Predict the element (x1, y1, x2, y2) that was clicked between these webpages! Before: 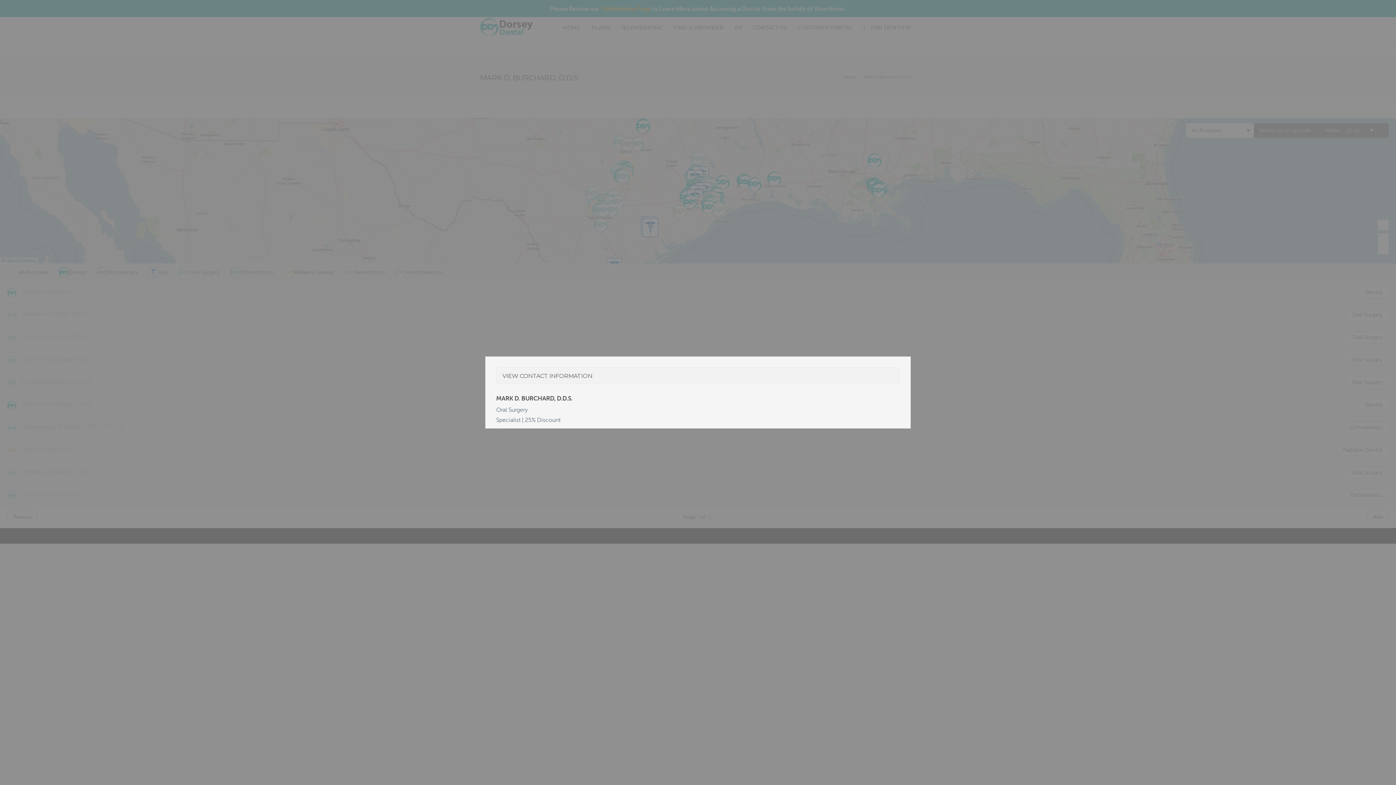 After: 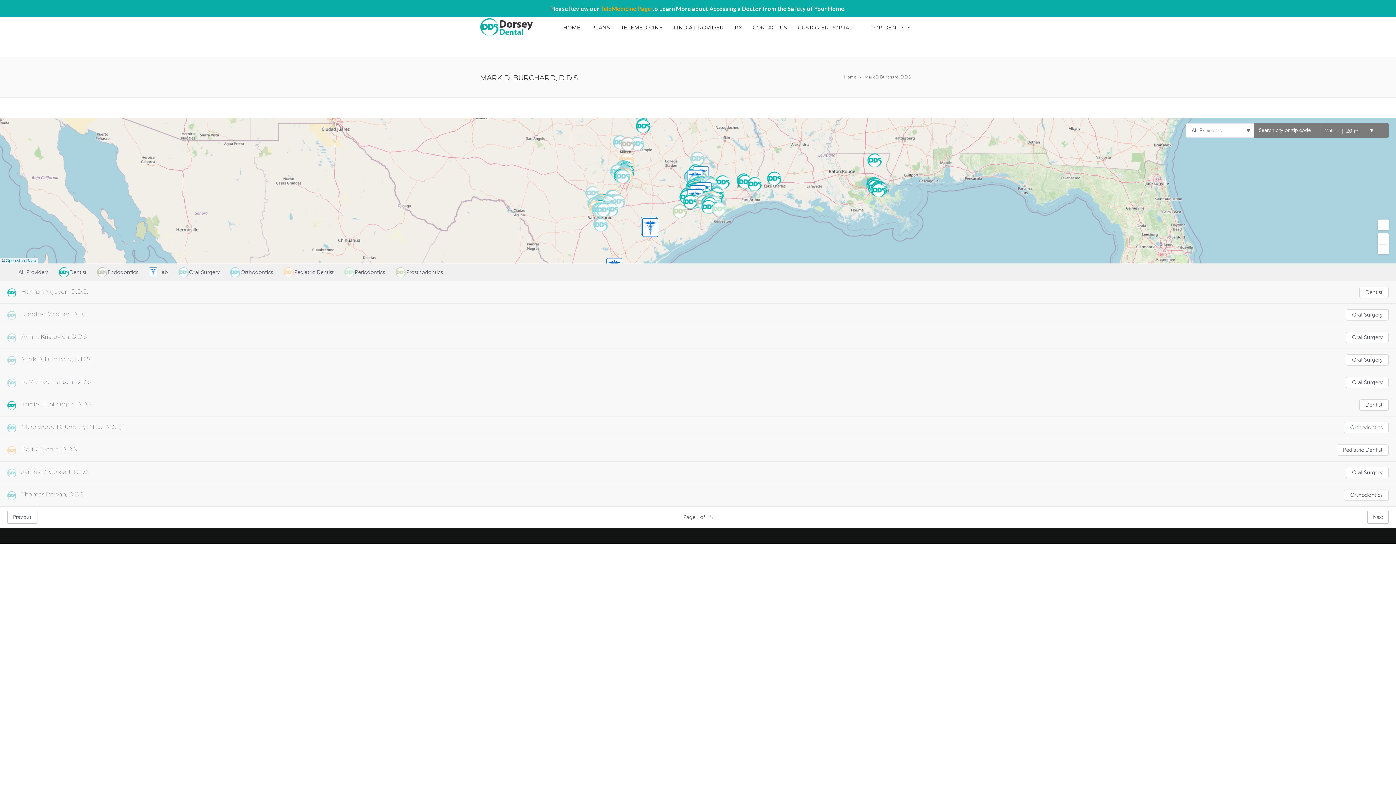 Action: bbox: (903, 360, 907, 364)